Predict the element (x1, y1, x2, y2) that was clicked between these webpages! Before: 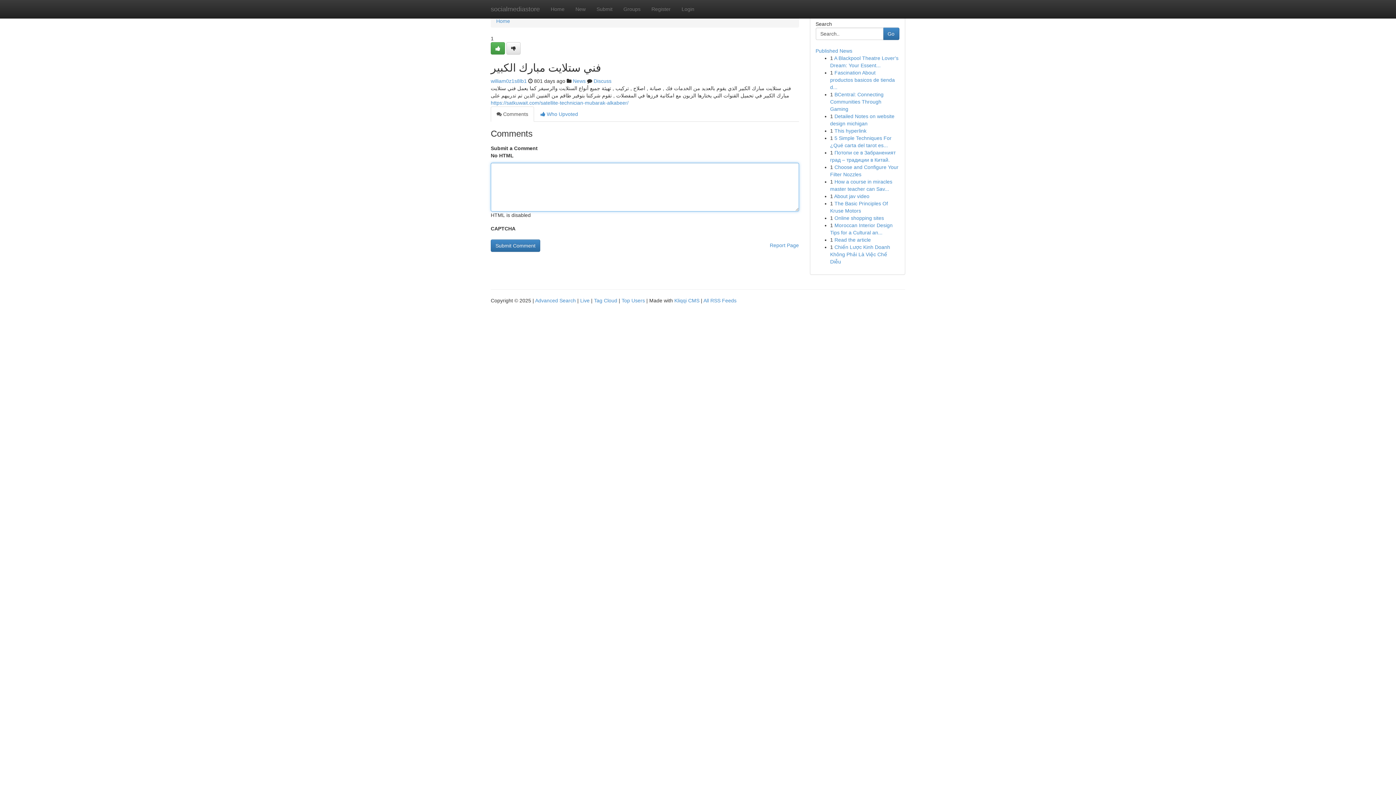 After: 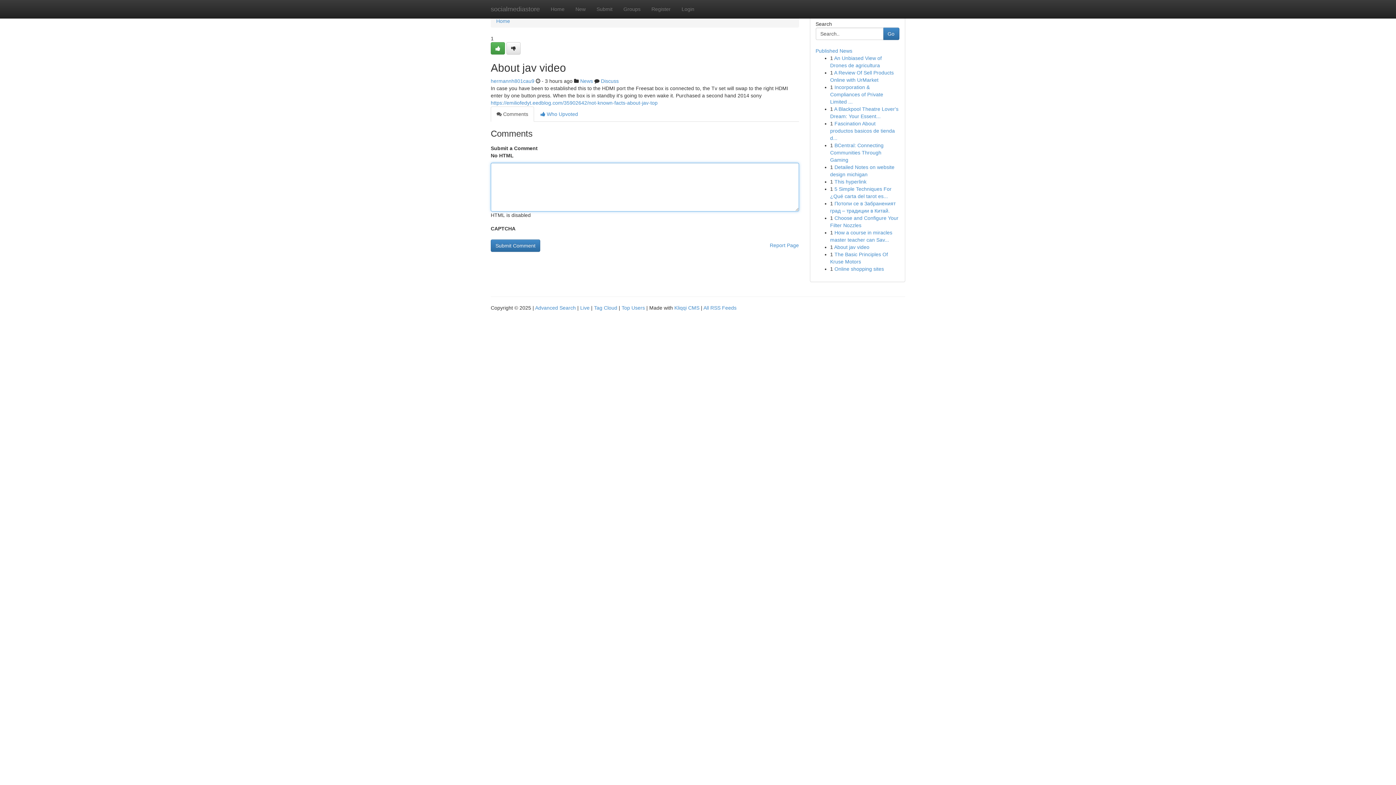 Action: bbox: (834, 193, 869, 199) label: About jav video